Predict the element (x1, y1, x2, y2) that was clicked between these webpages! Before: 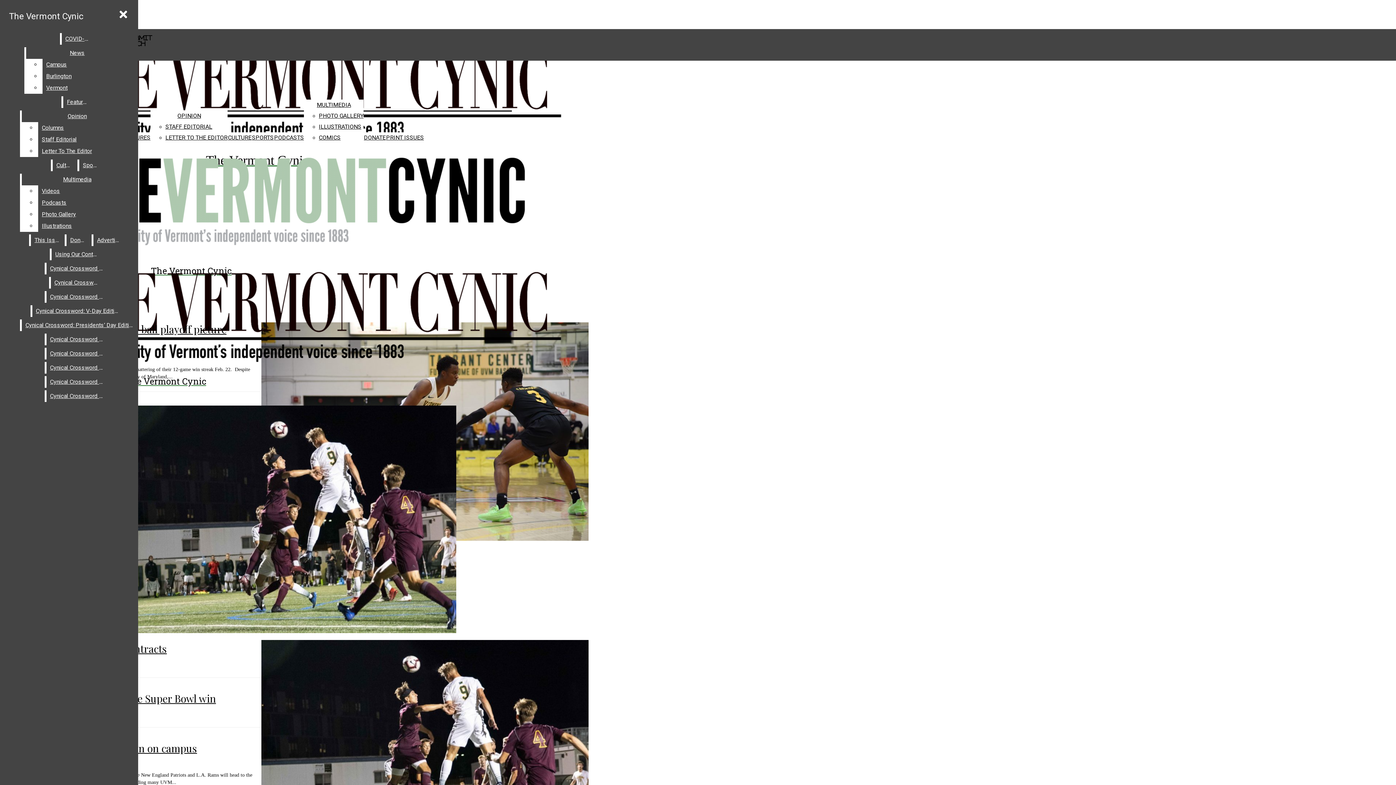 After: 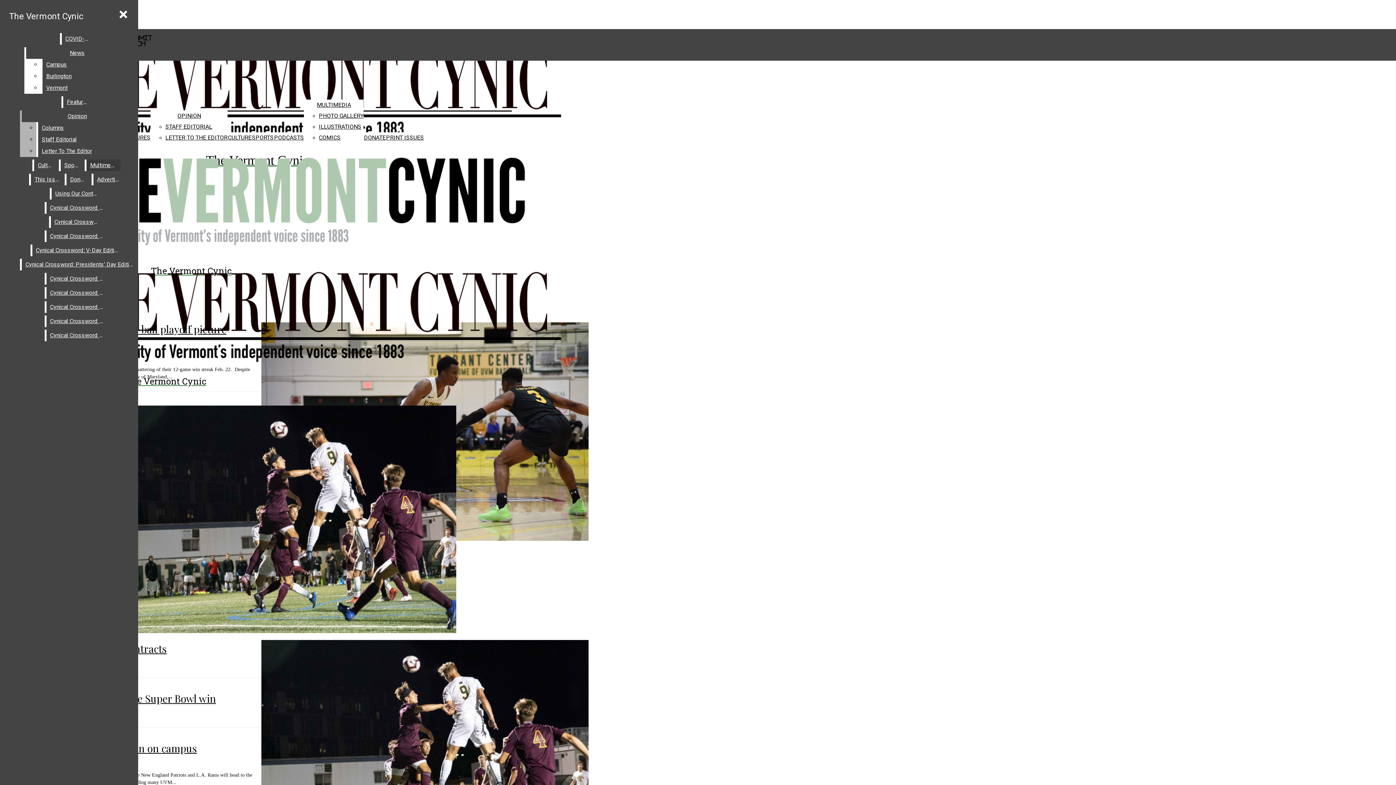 Action: label: Opinion bbox: (21, 110, 132, 122)